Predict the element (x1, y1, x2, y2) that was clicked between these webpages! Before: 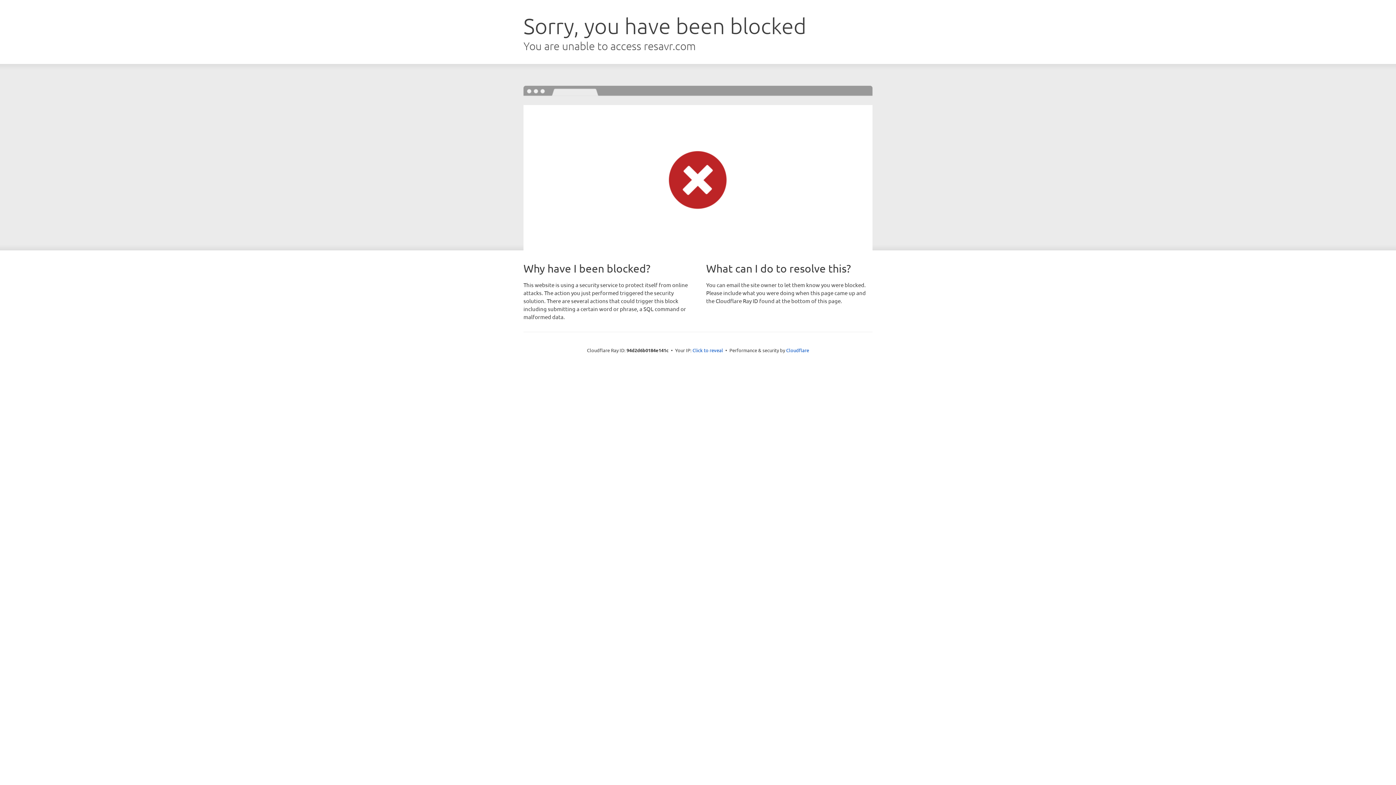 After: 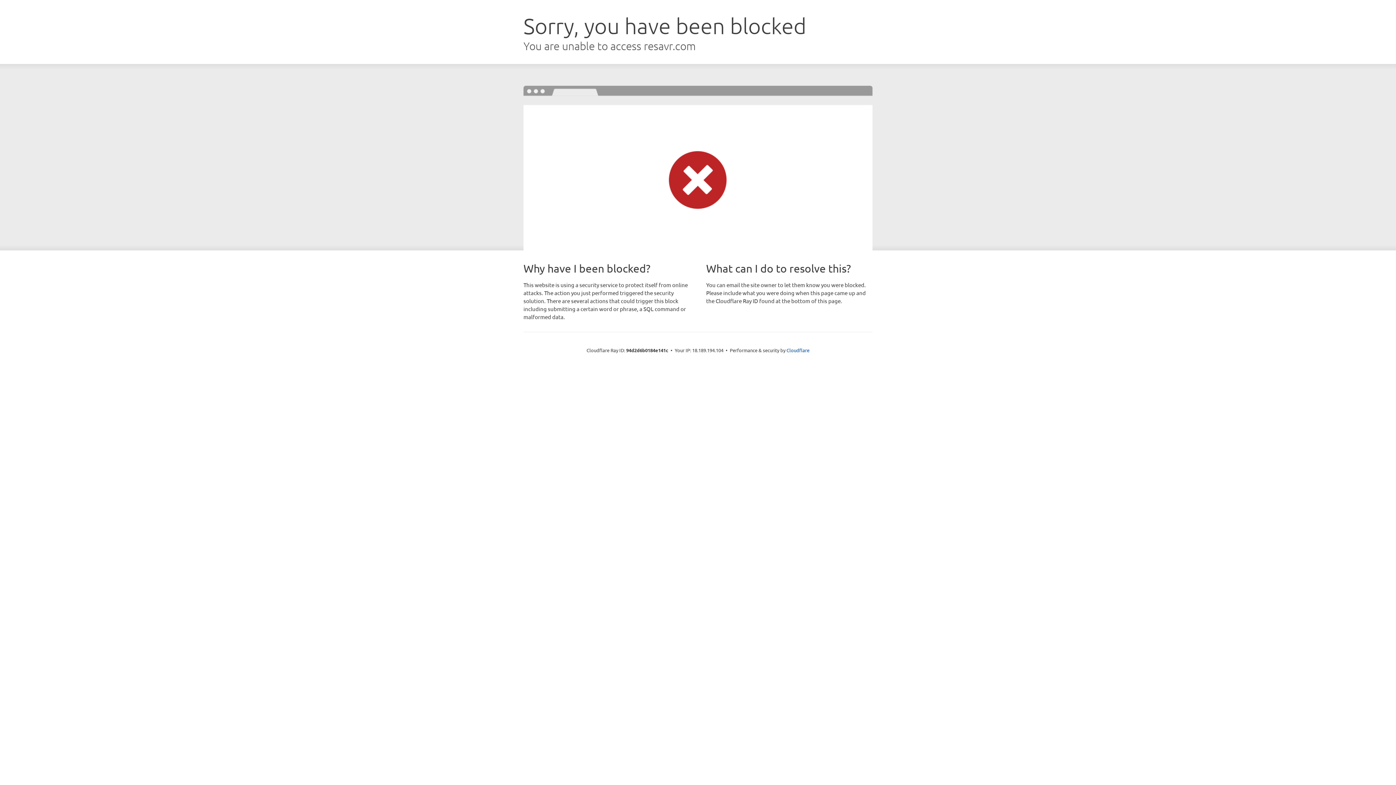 Action: bbox: (692, 346, 723, 353) label: Click to reveal